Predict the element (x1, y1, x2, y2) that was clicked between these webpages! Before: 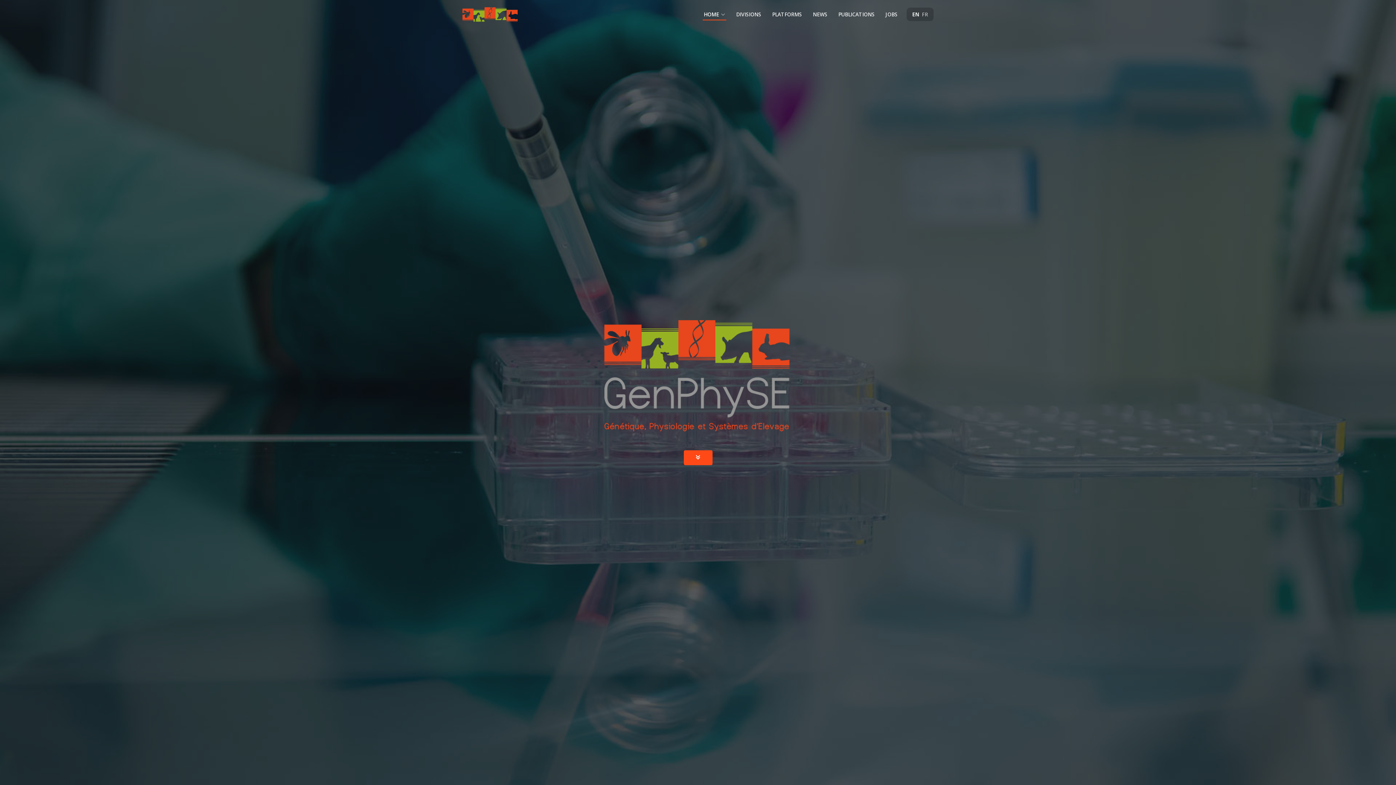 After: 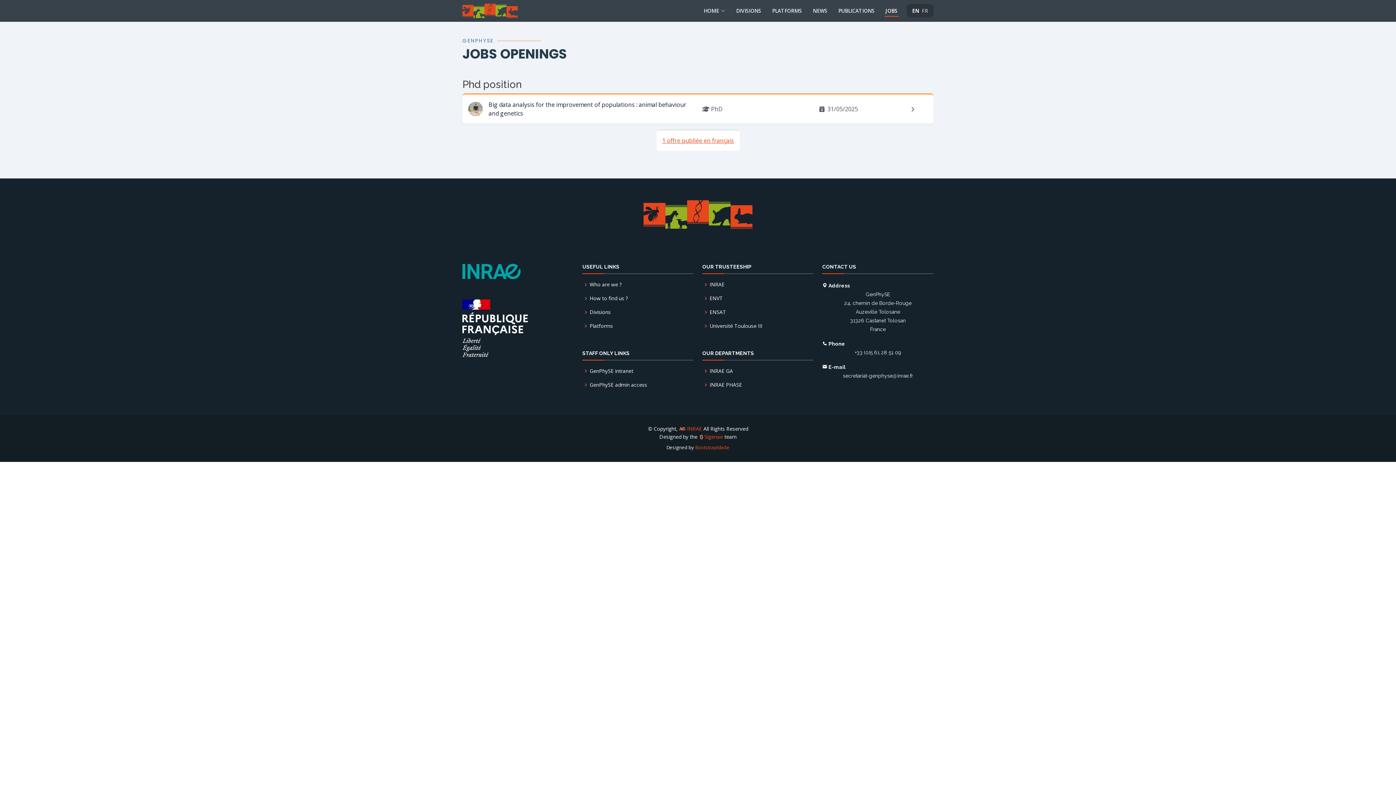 Action: label: JOBS bbox: (884, 10, 898, 18)